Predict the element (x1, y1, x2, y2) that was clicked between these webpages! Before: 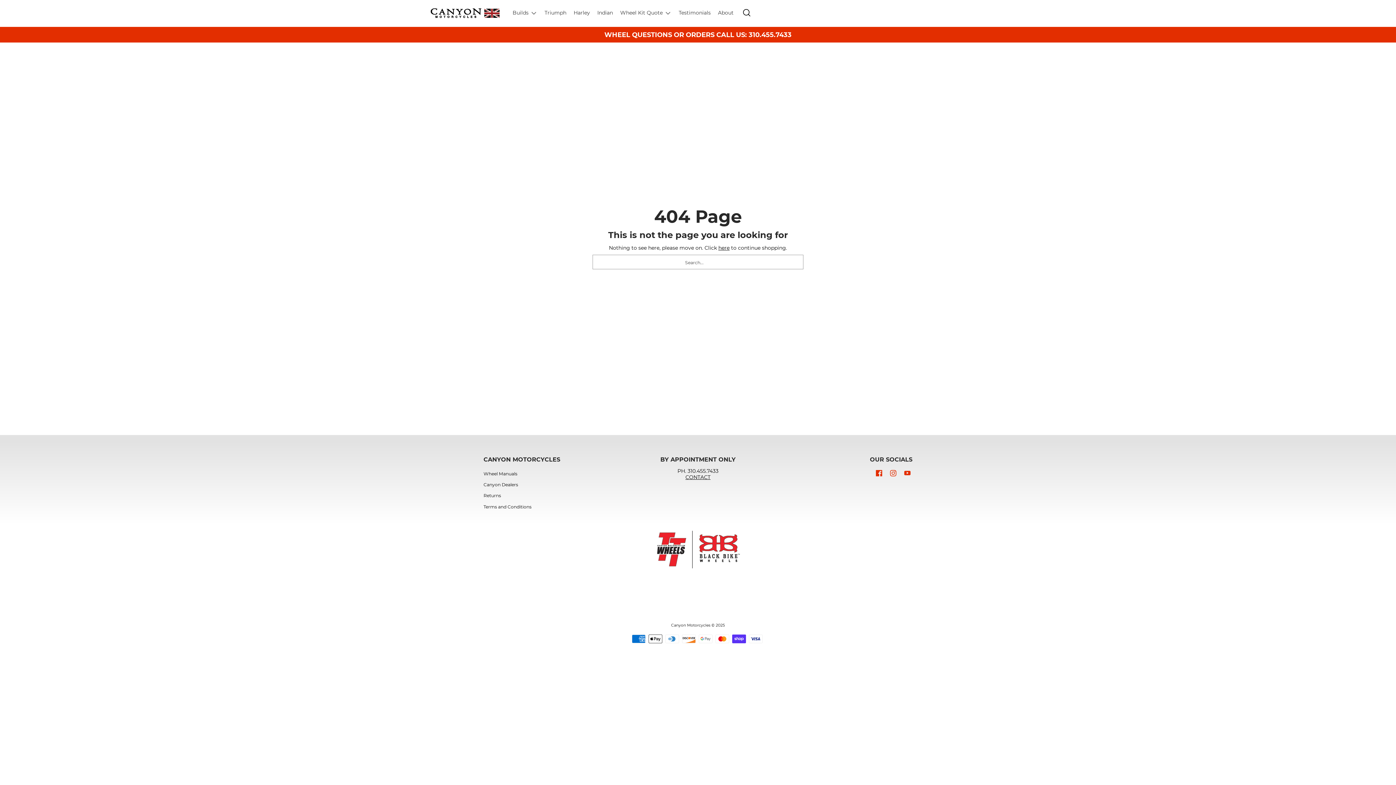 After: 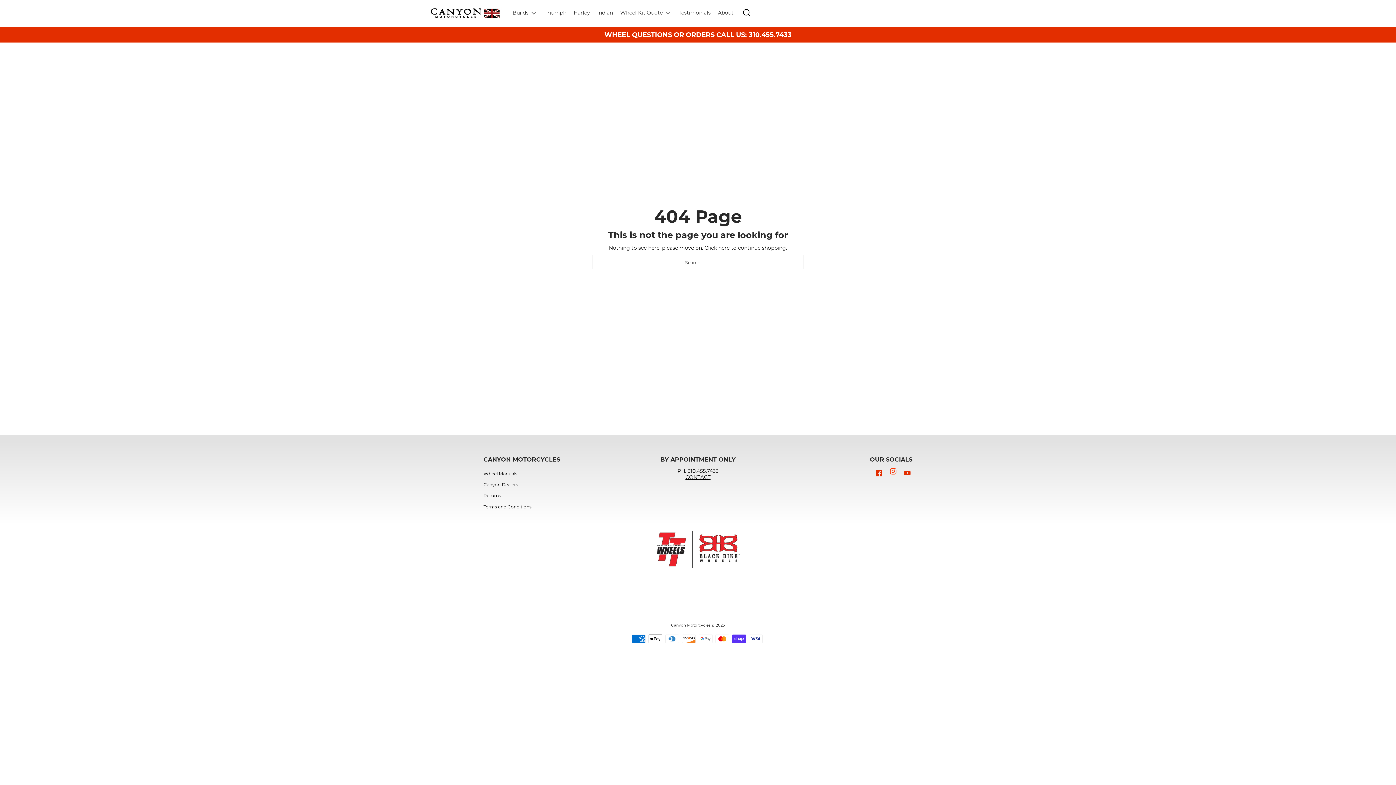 Action: label: See Canyon Motorcycles on Instagram bbox: (888, 468, 898, 478)